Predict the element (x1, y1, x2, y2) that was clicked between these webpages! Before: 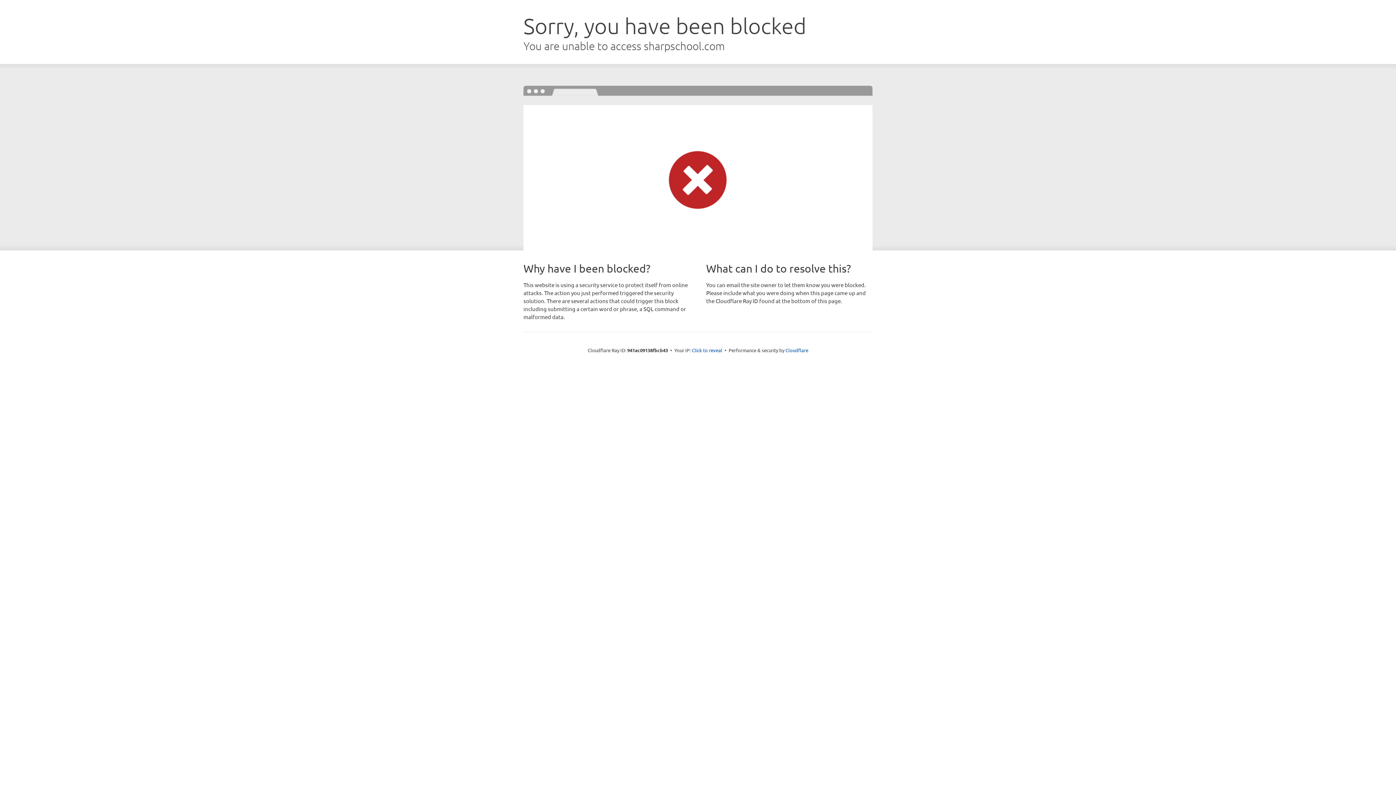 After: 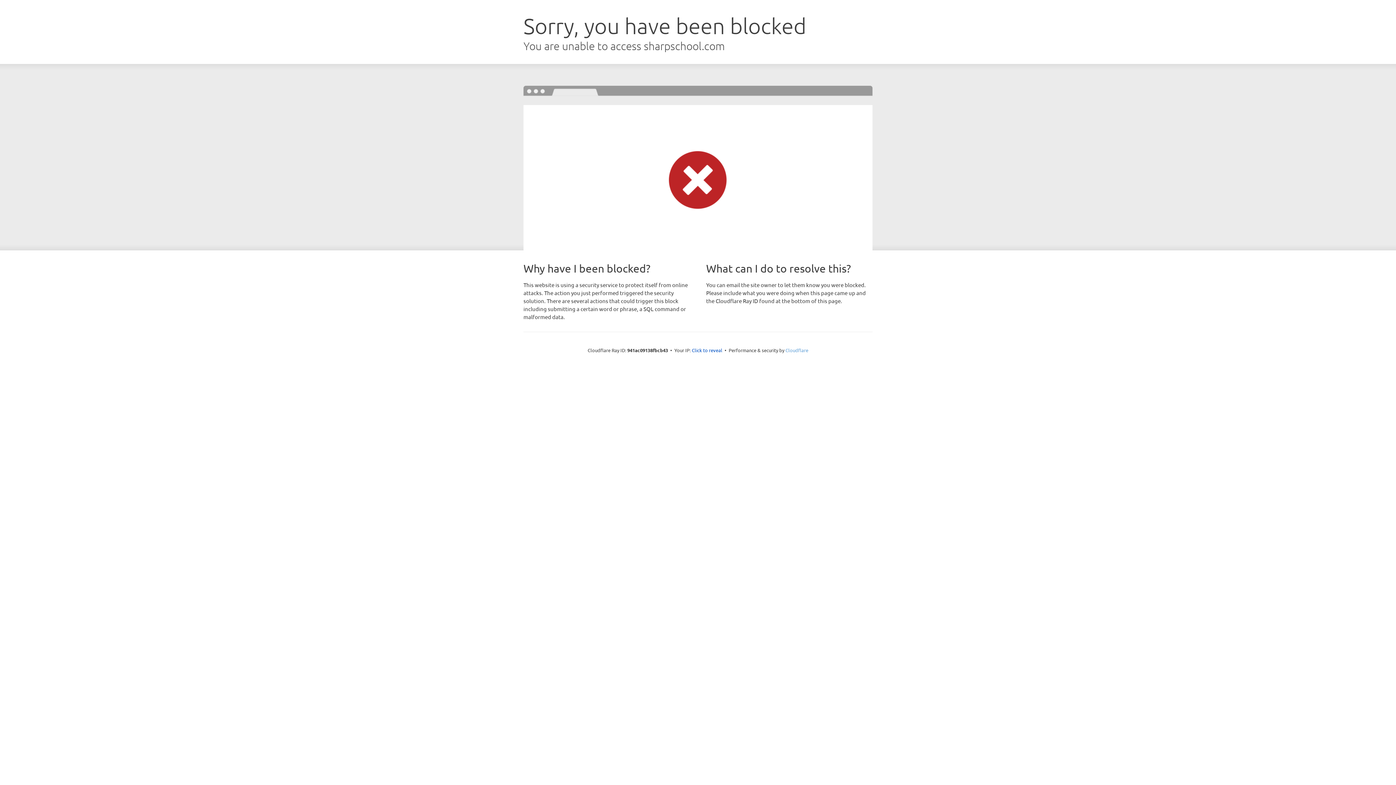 Action: label: Cloudflare bbox: (785, 347, 808, 353)